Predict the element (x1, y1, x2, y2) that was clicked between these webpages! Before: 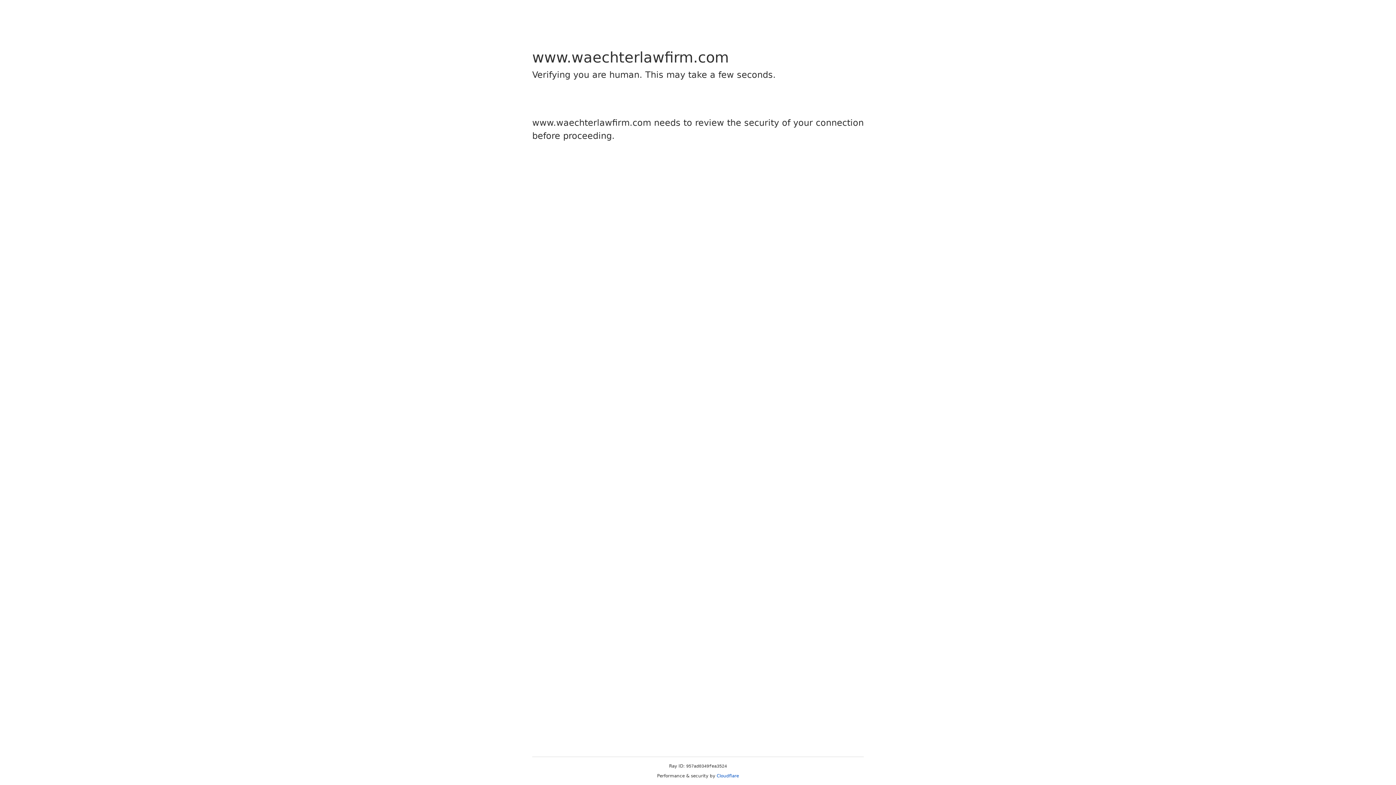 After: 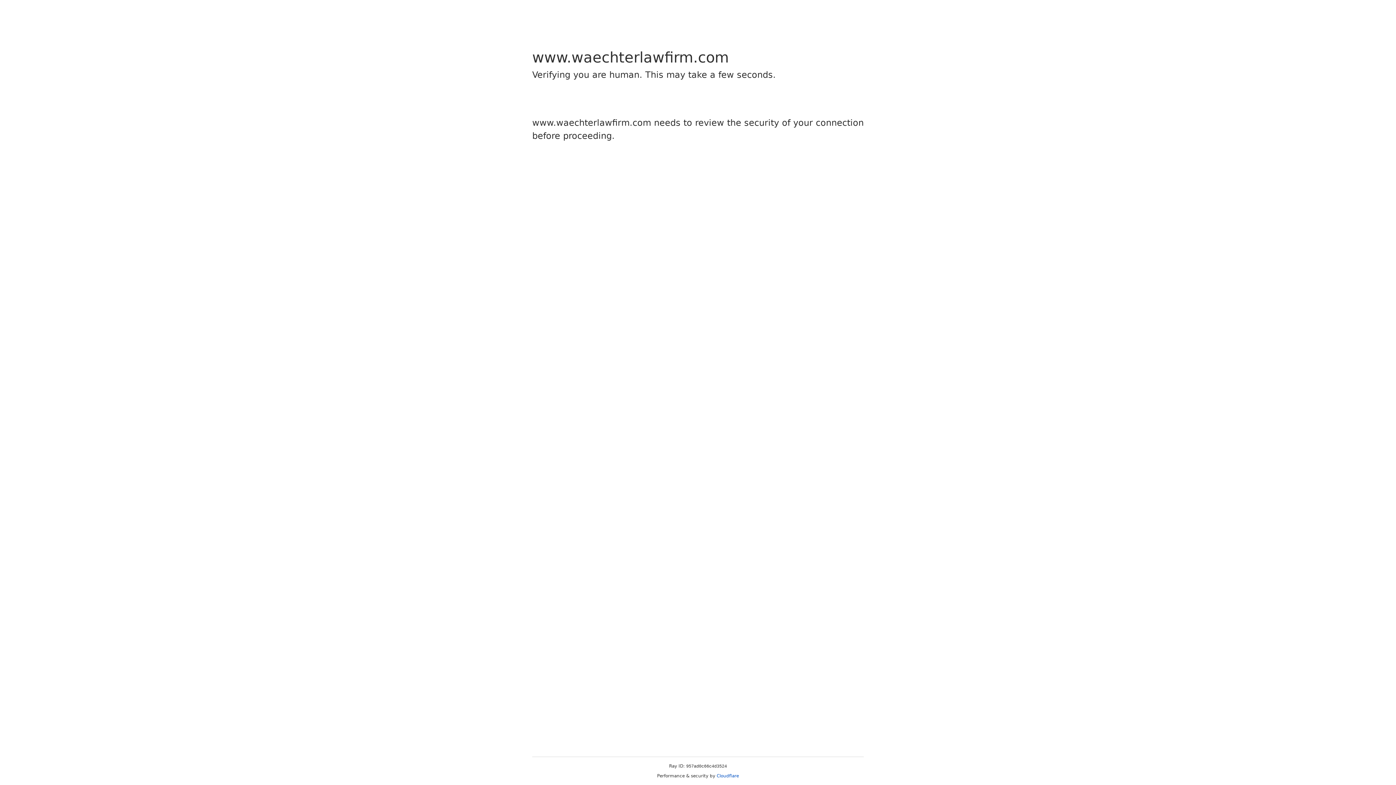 Action: label: Cloudflare bbox: (716, 773, 739, 778)